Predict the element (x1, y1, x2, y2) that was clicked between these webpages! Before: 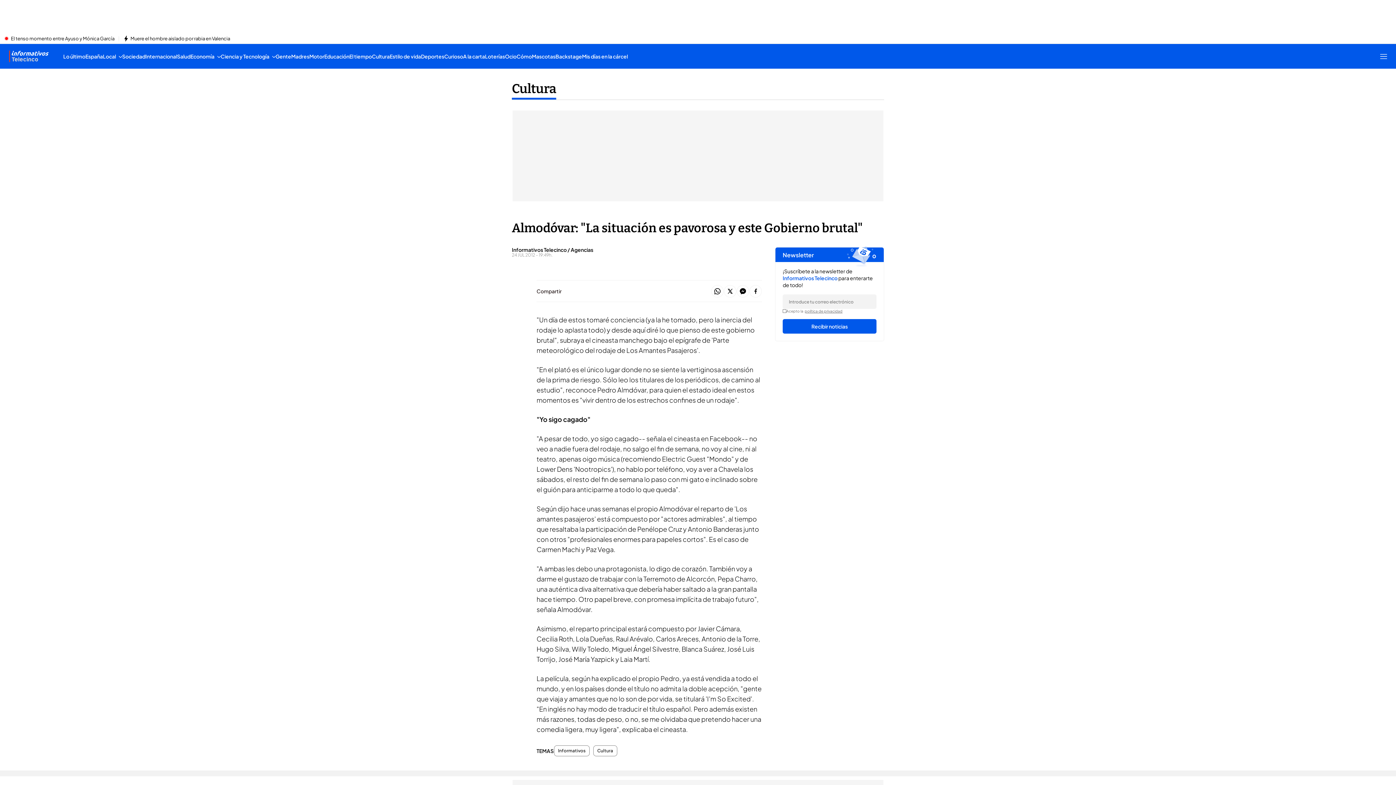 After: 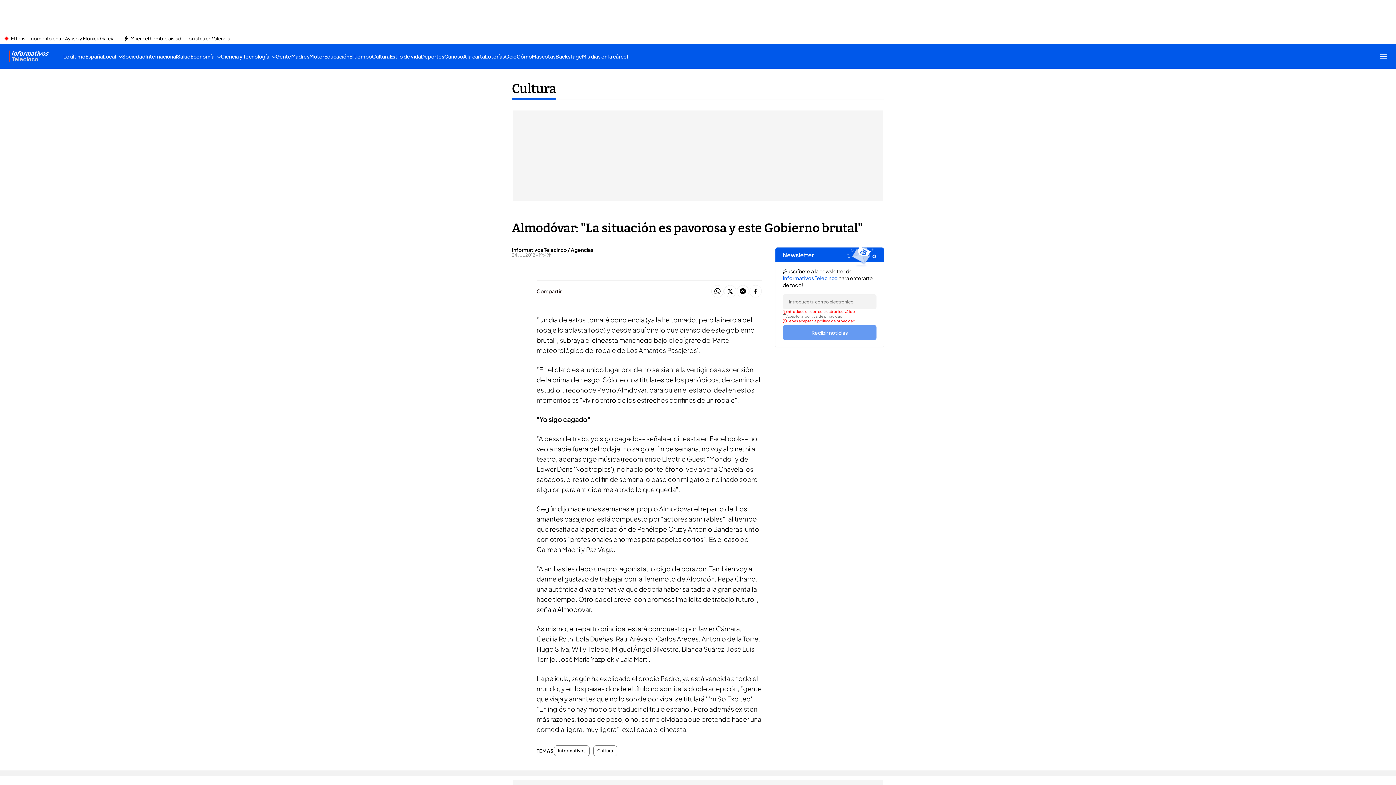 Action: label: Recibir noticias bbox: (782, 319, 876, 333)